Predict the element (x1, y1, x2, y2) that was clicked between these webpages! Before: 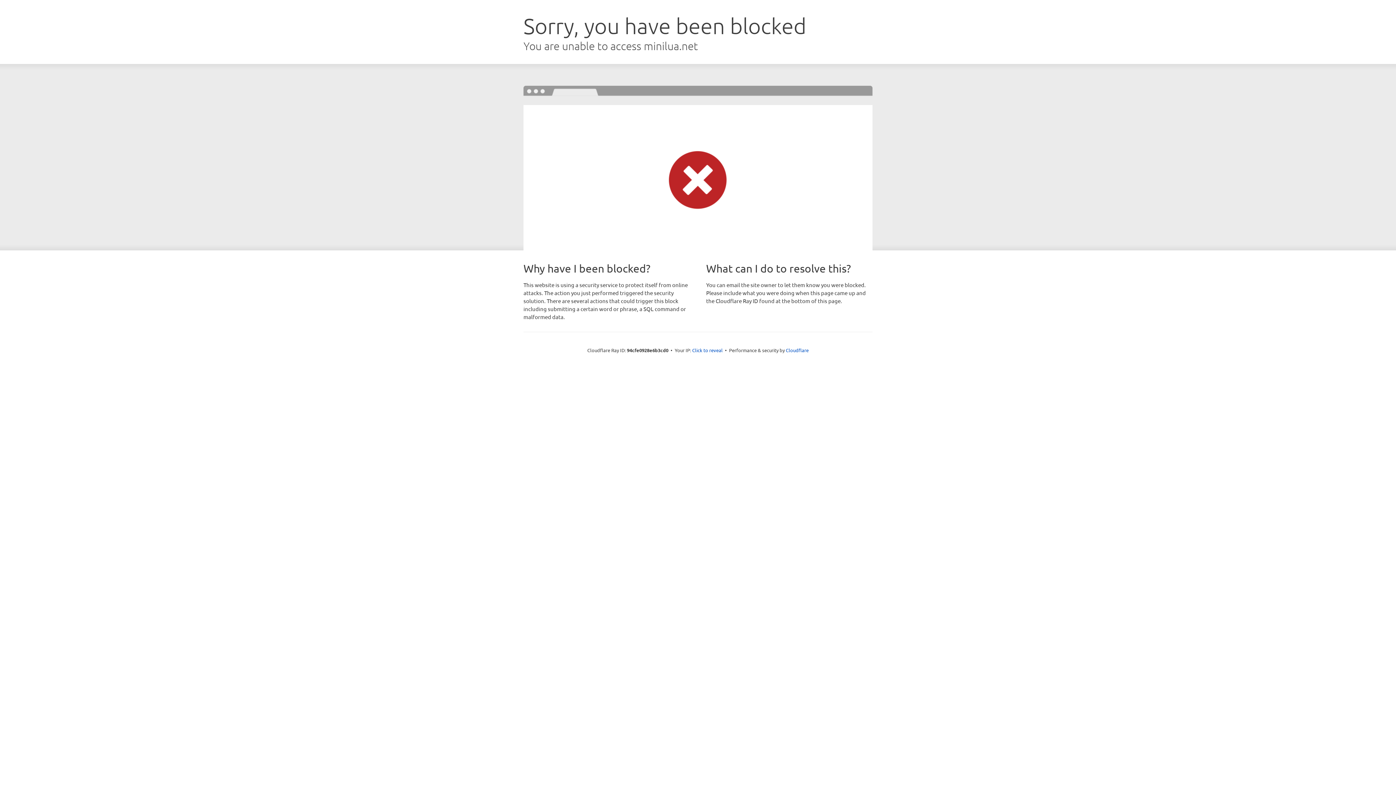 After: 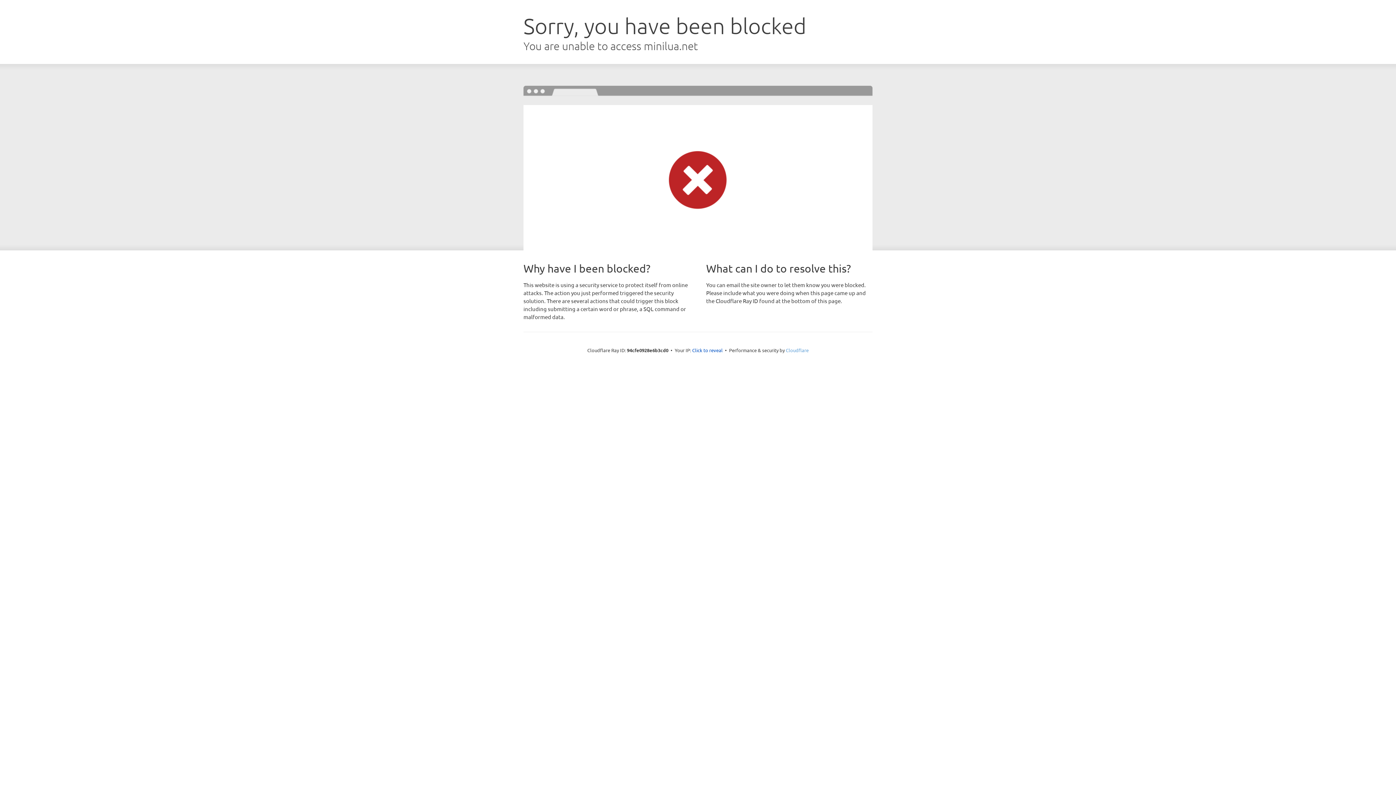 Action: label: Cloudflare bbox: (786, 347, 808, 353)